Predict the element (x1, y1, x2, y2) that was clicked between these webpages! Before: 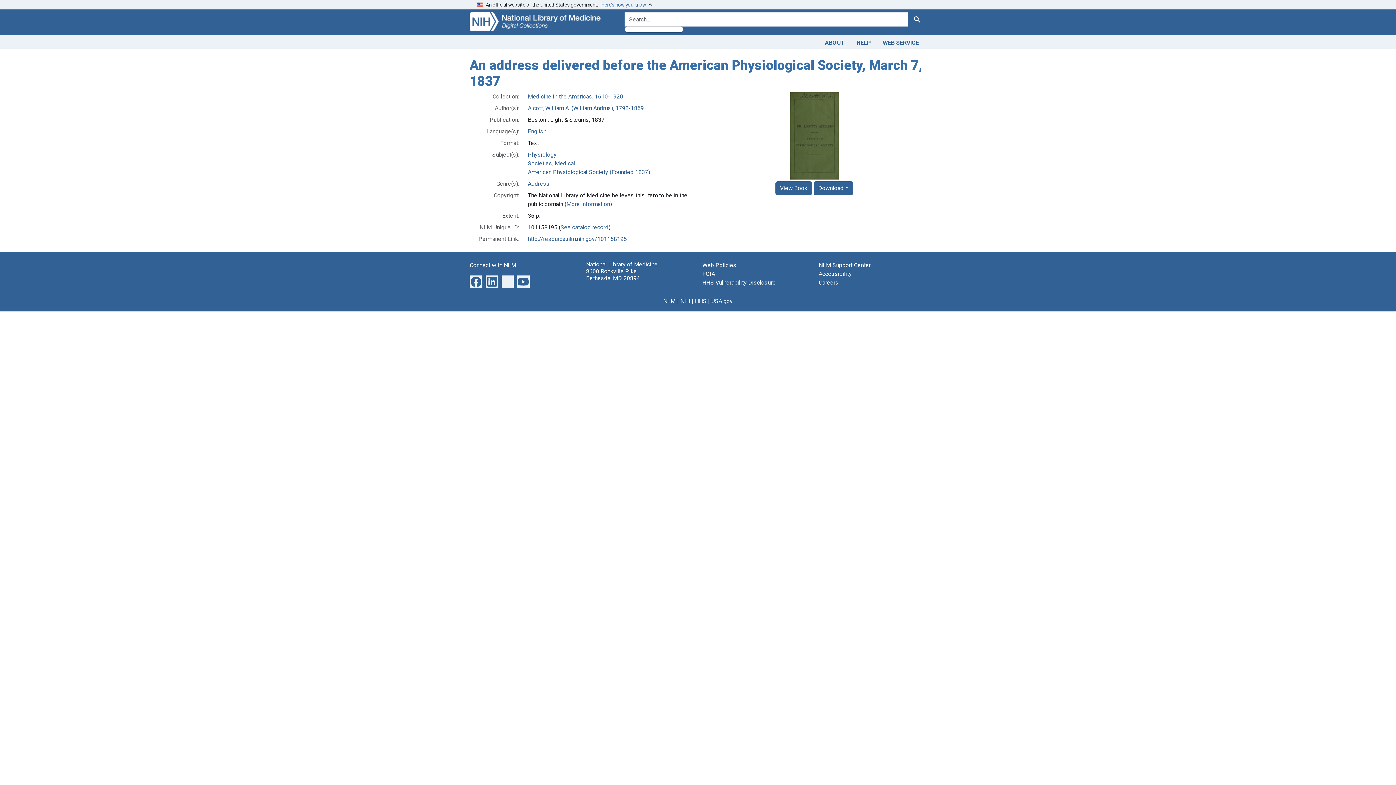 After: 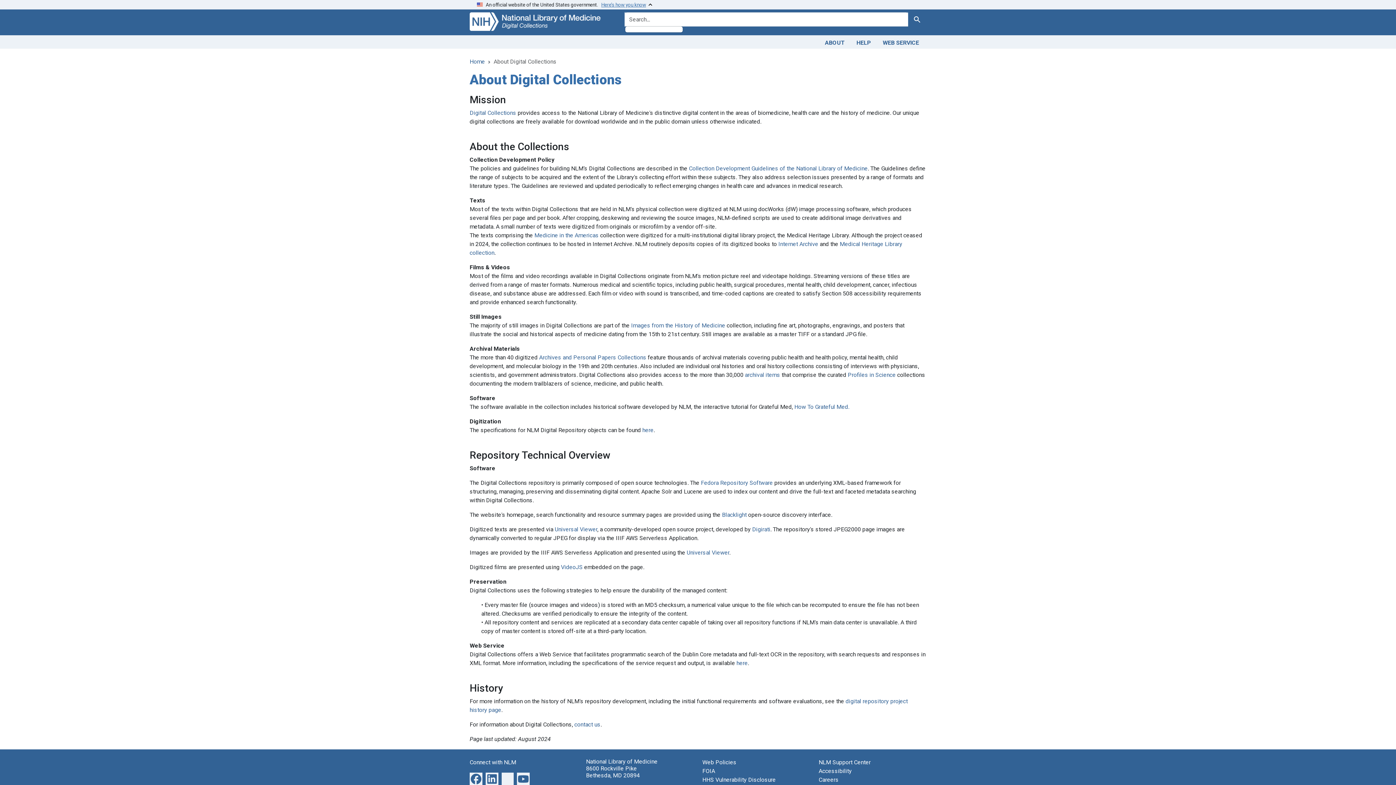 Action: bbox: (819, 36, 850, 47) label: ABOUT